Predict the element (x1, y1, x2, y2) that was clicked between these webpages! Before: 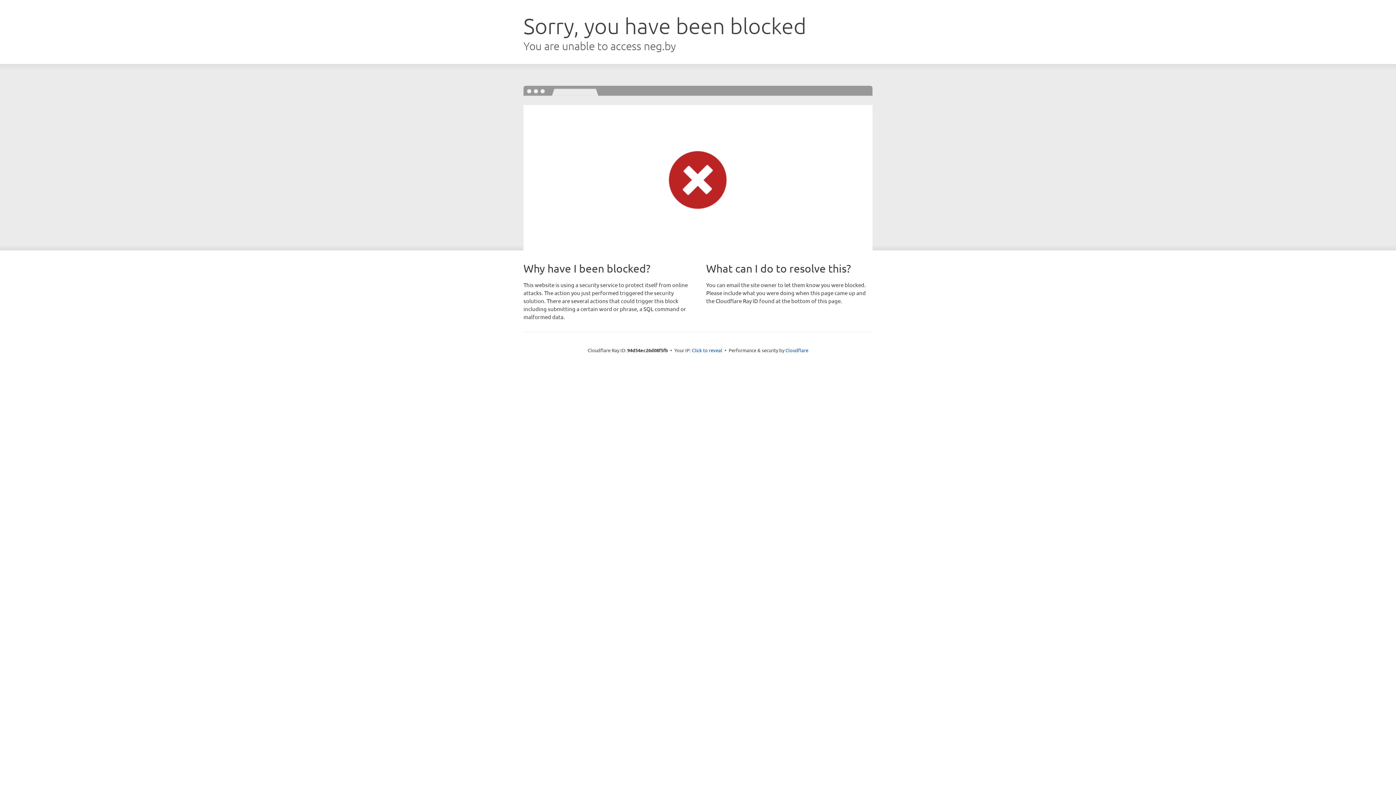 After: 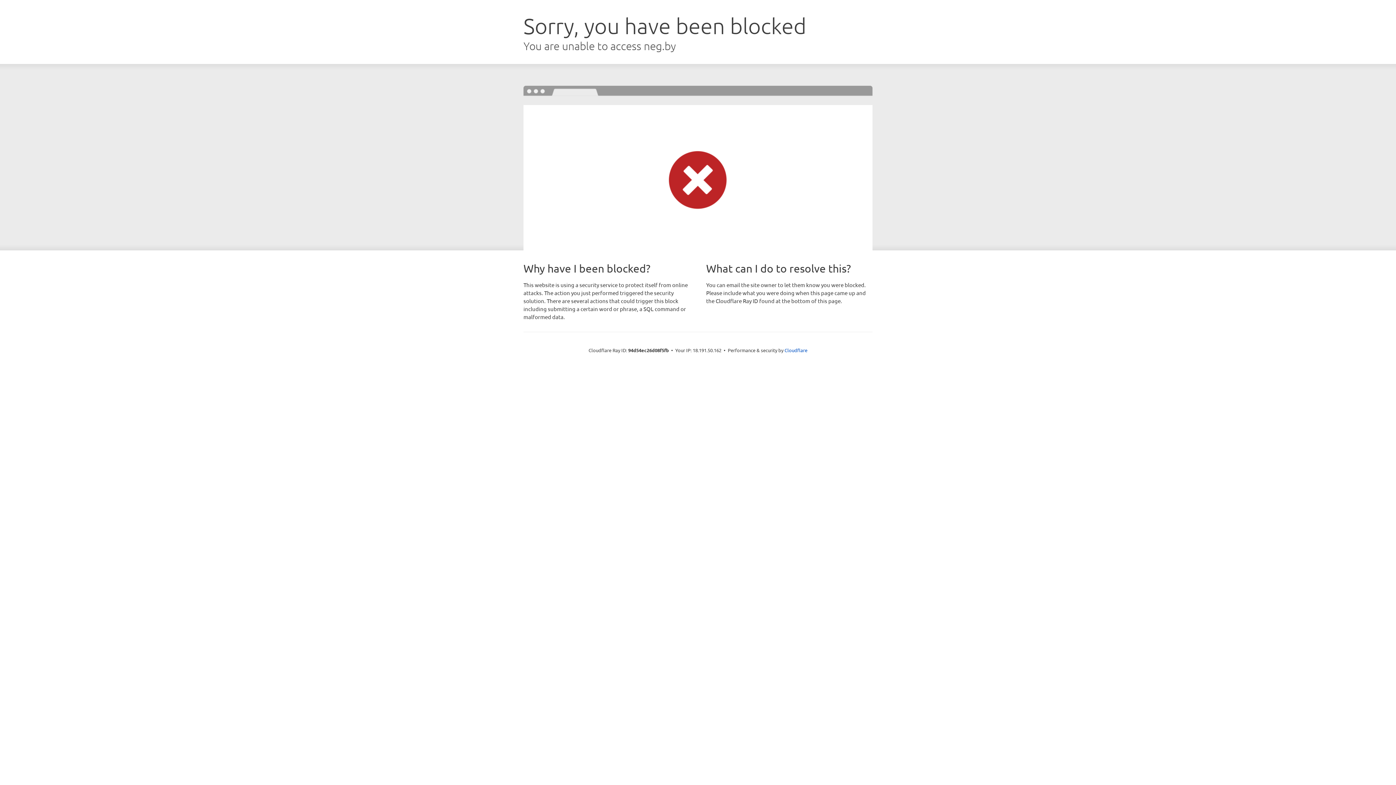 Action: bbox: (692, 346, 722, 353) label: Click to reveal